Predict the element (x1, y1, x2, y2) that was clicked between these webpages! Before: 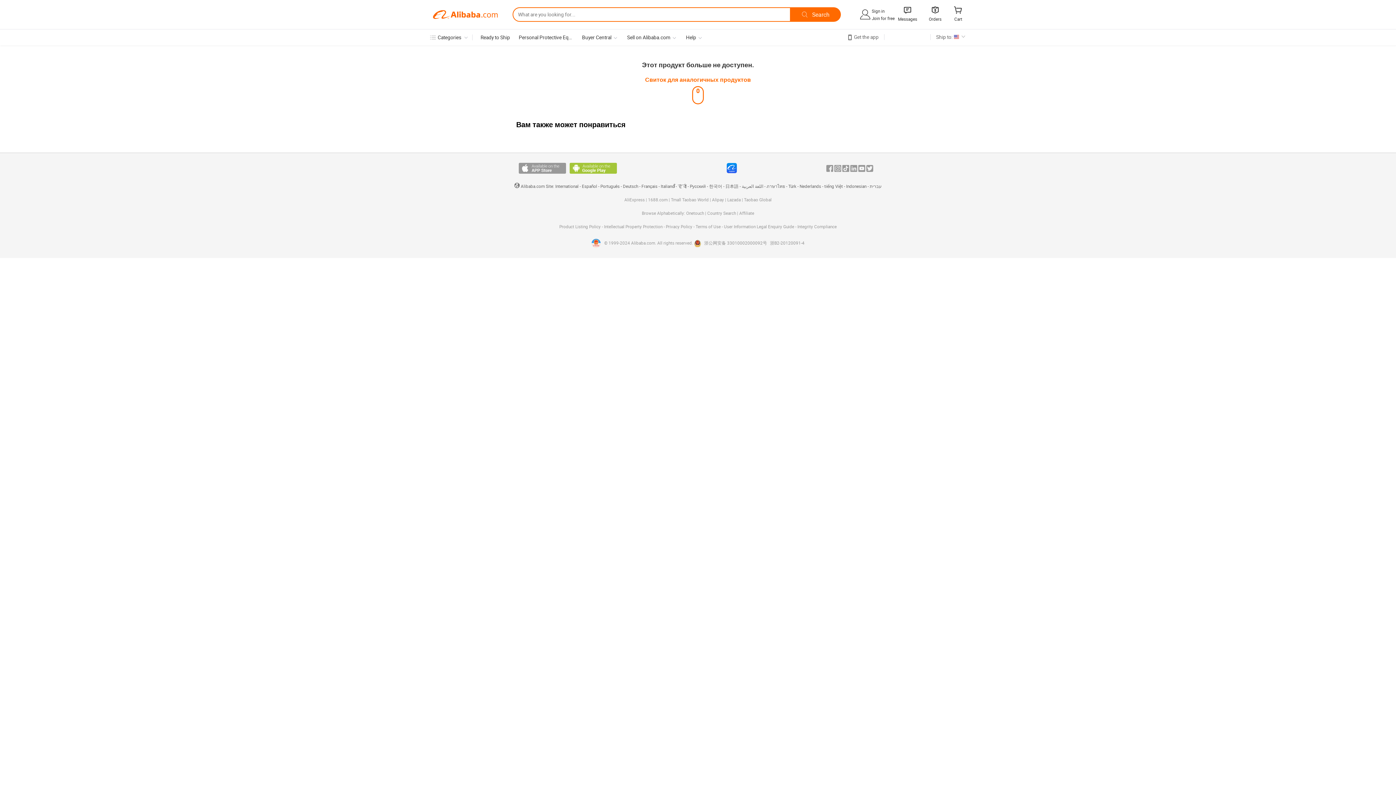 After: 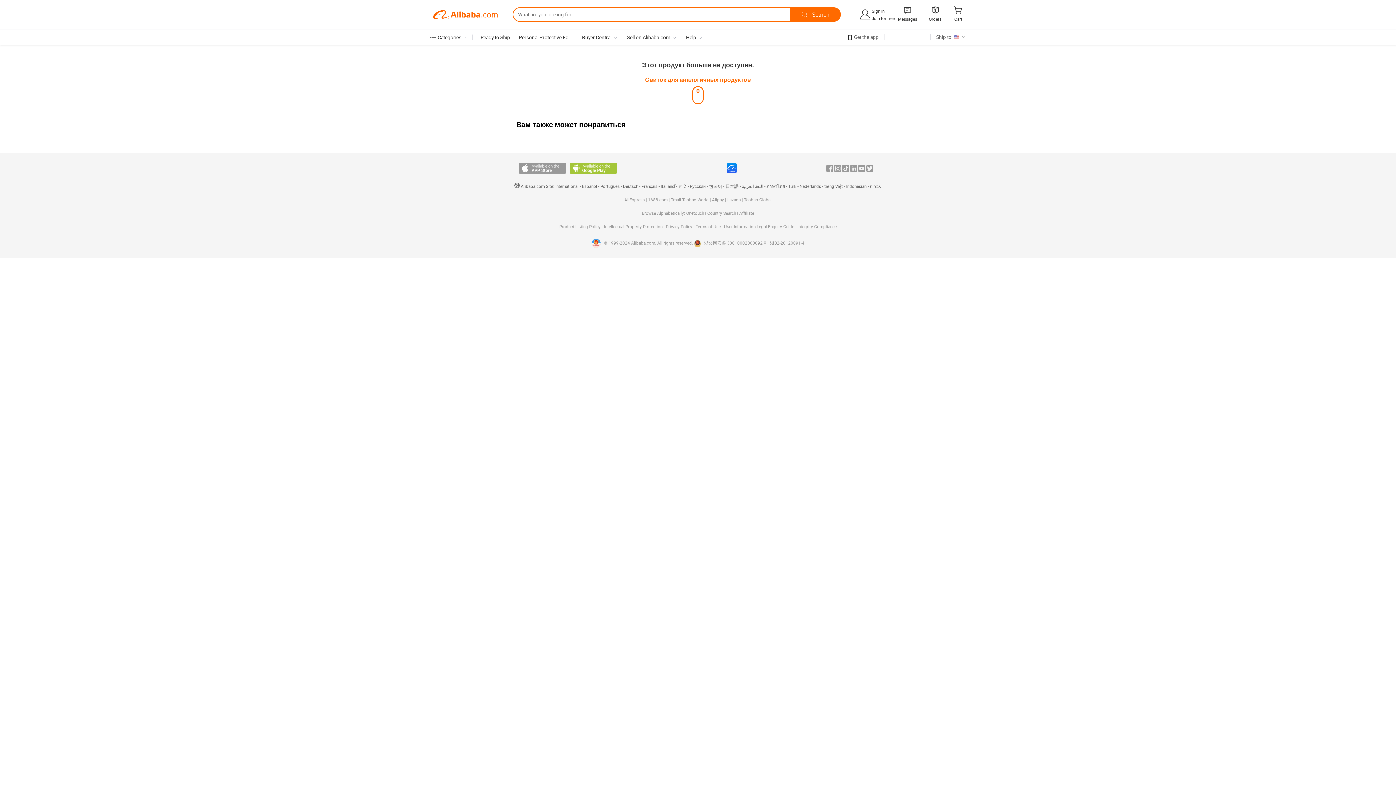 Action: bbox: (671, 197, 708, 202) label: Tmall Taobao World